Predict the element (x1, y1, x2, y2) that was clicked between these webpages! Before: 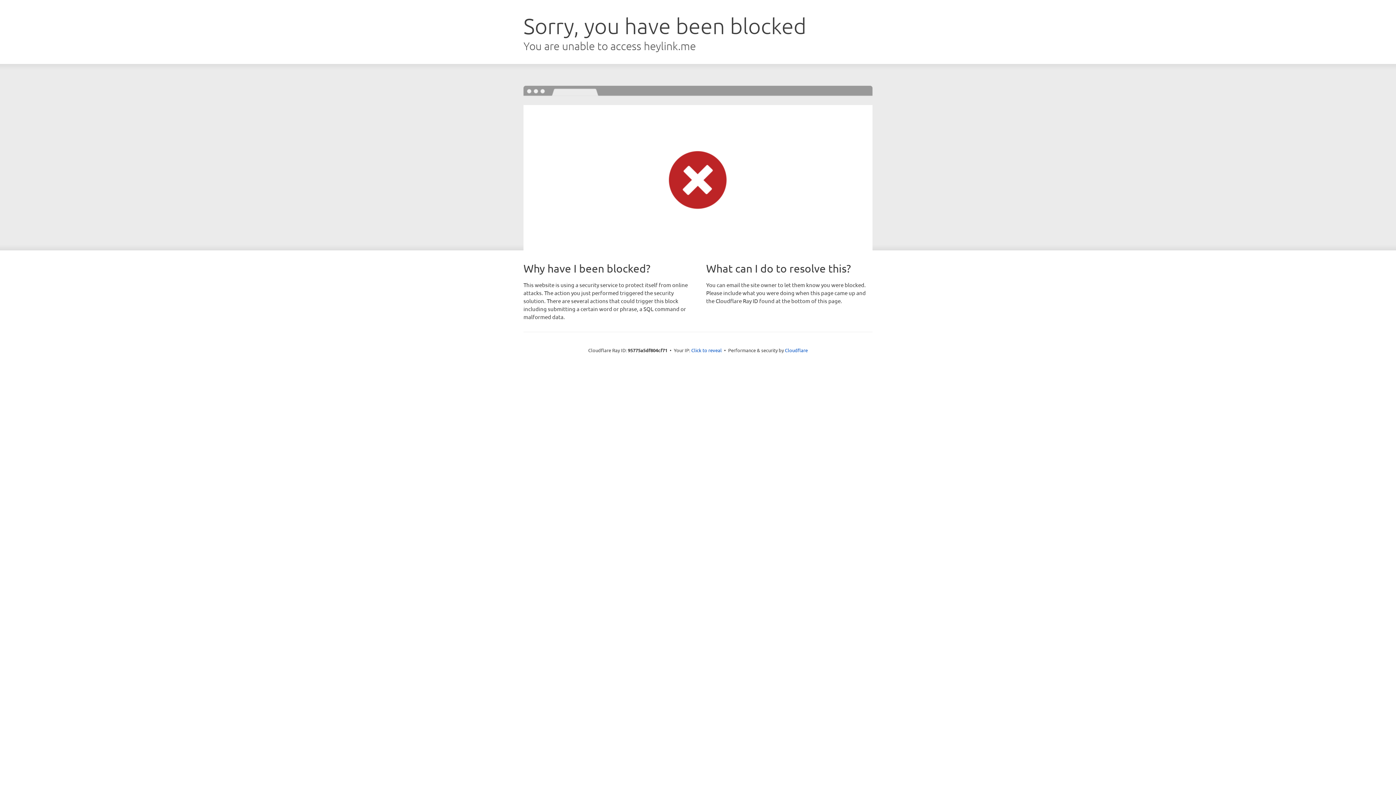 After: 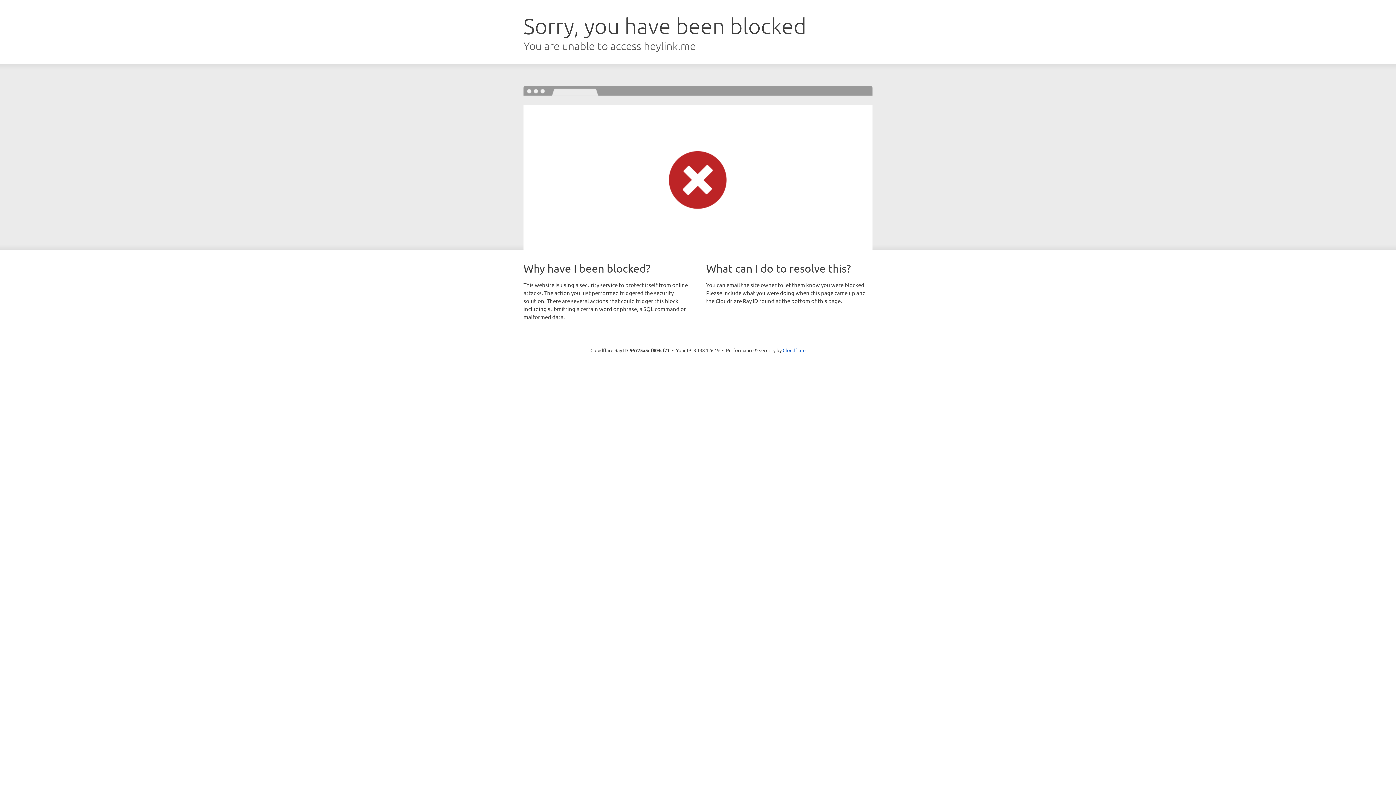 Action: label: Click to reveal bbox: (691, 346, 722, 353)